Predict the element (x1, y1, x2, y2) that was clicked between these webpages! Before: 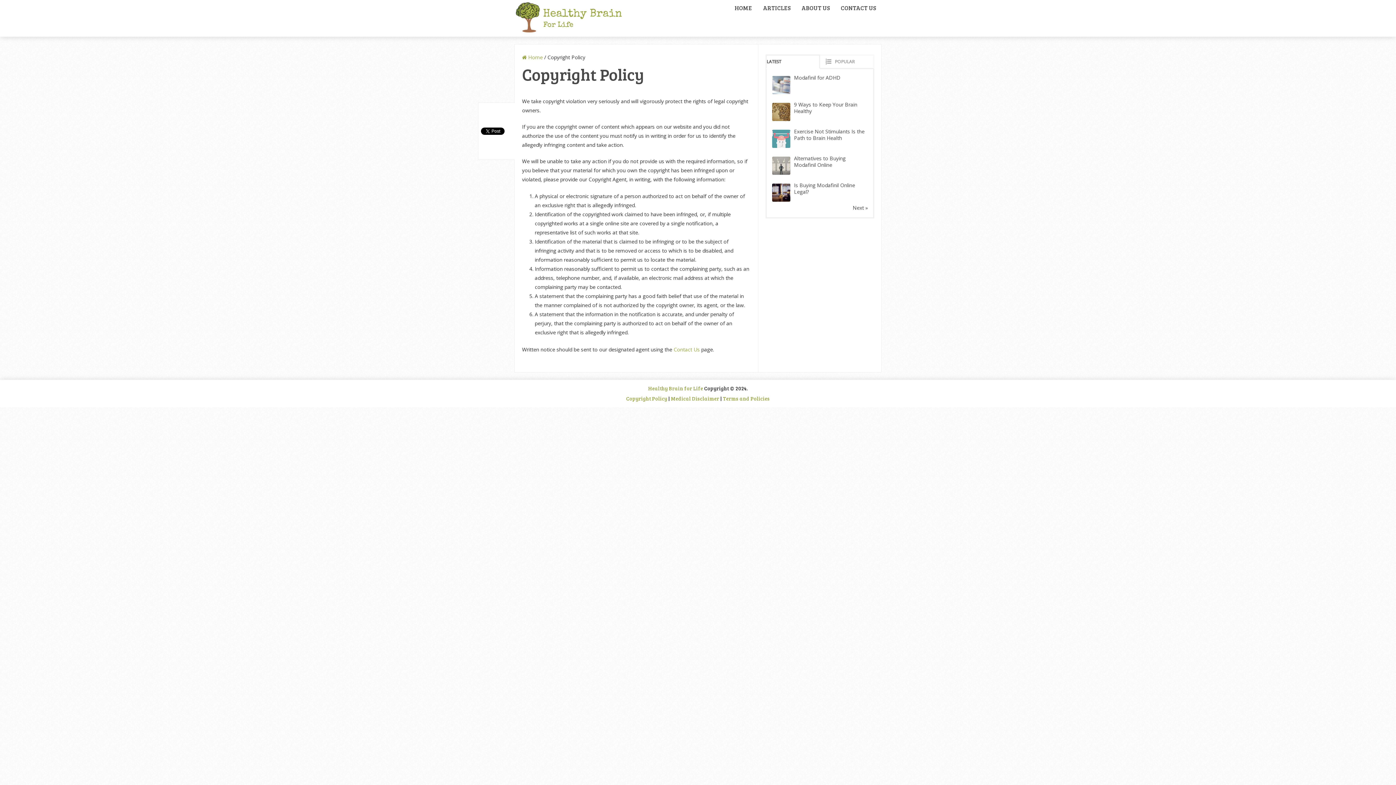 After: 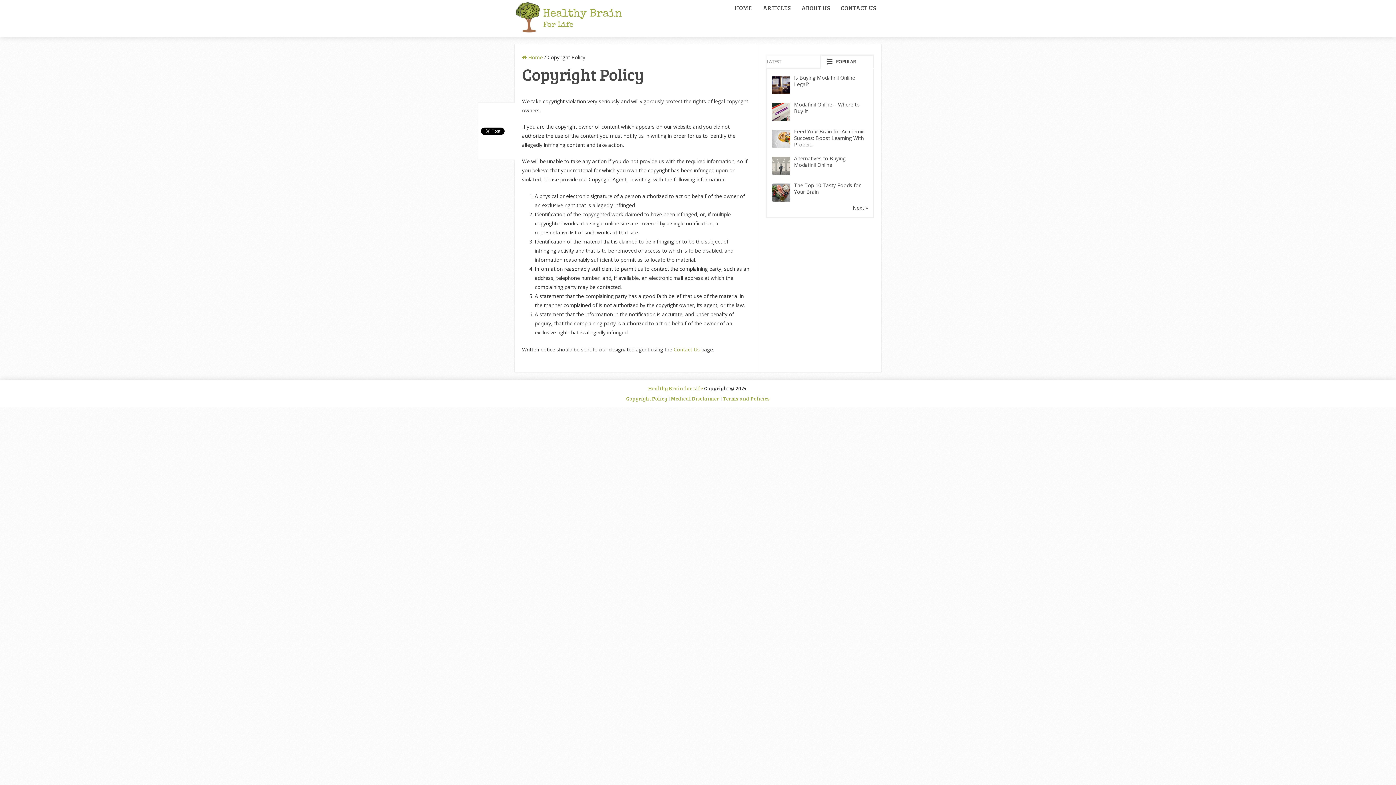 Action: label: POPULAR bbox: (820, 54, 874, 68)